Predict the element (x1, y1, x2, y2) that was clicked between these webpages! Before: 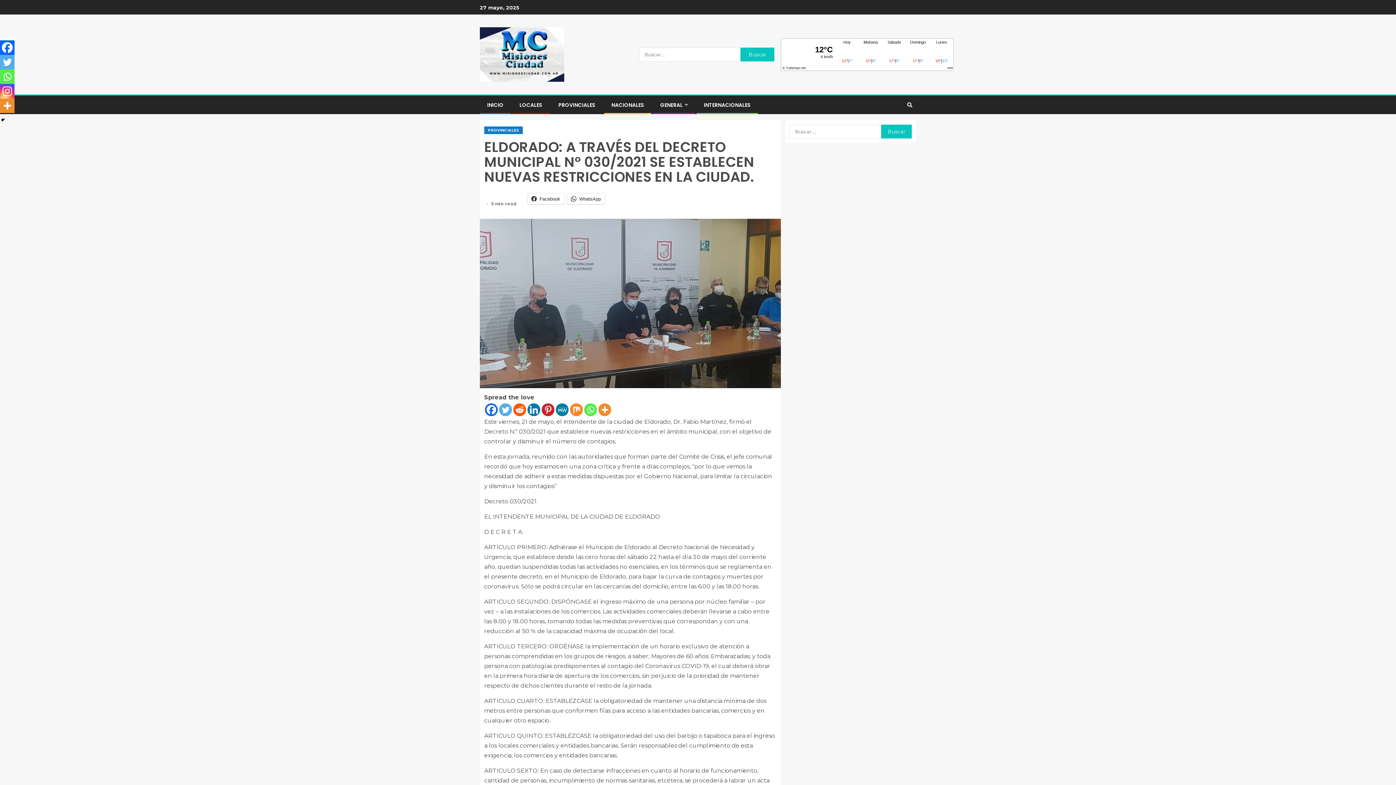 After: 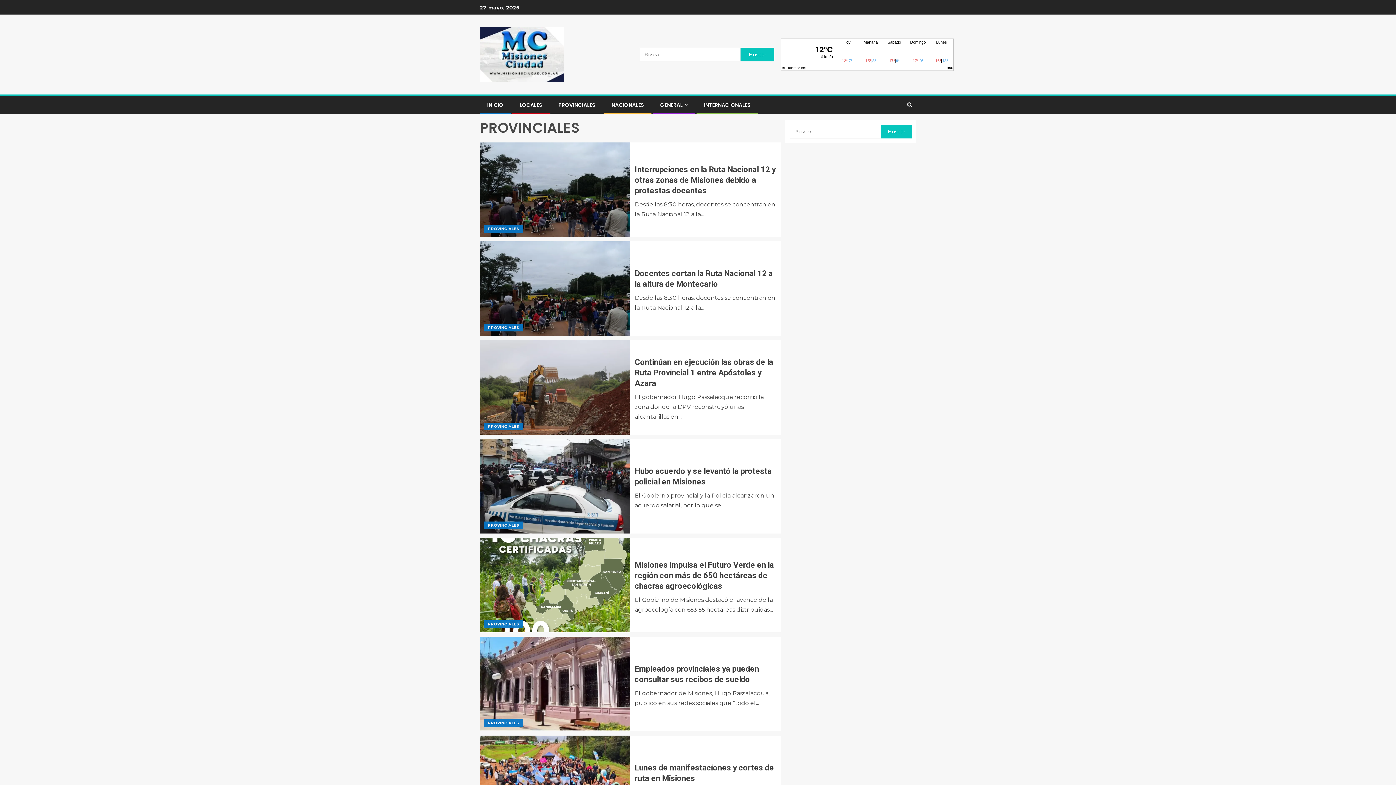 Action: label: PROVINCIALES bbox: (484, 126, 522, 134)